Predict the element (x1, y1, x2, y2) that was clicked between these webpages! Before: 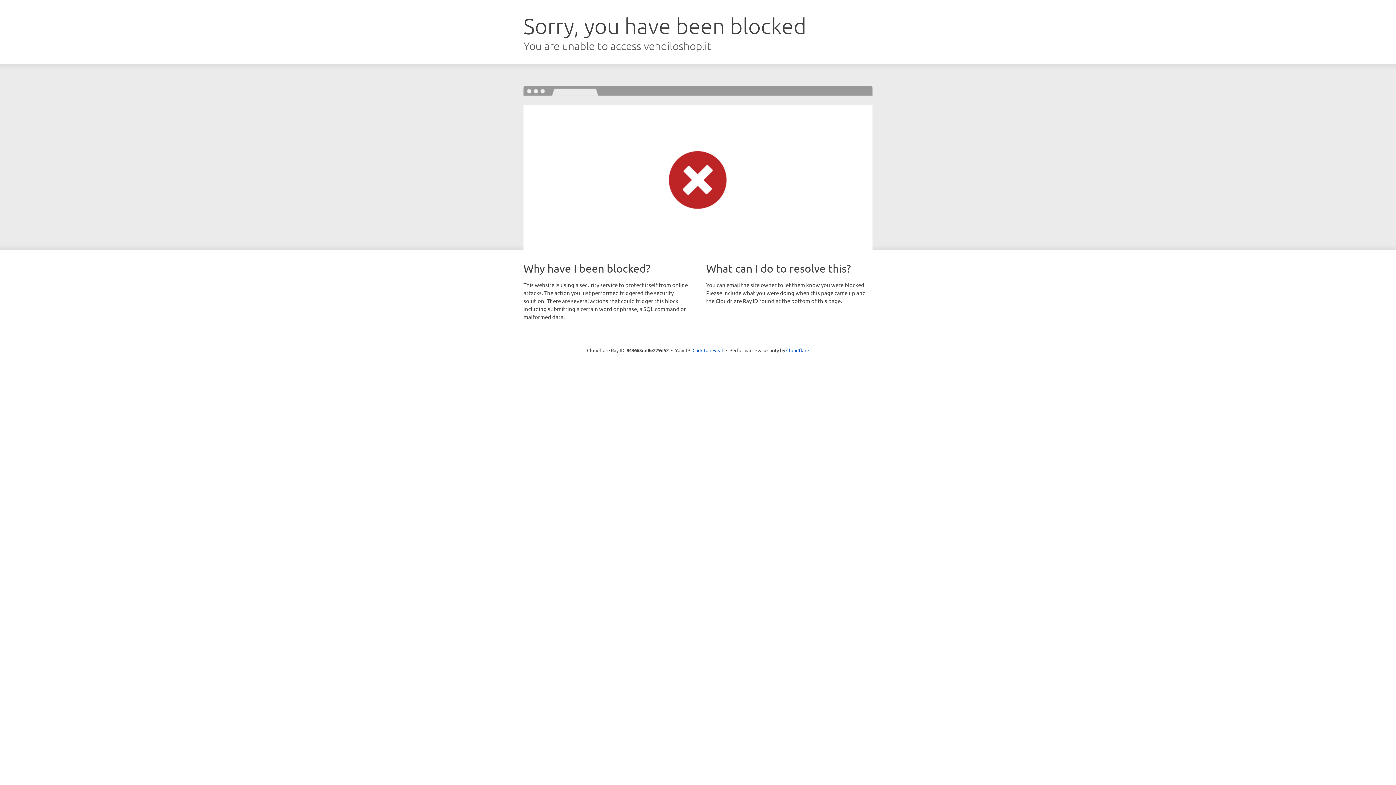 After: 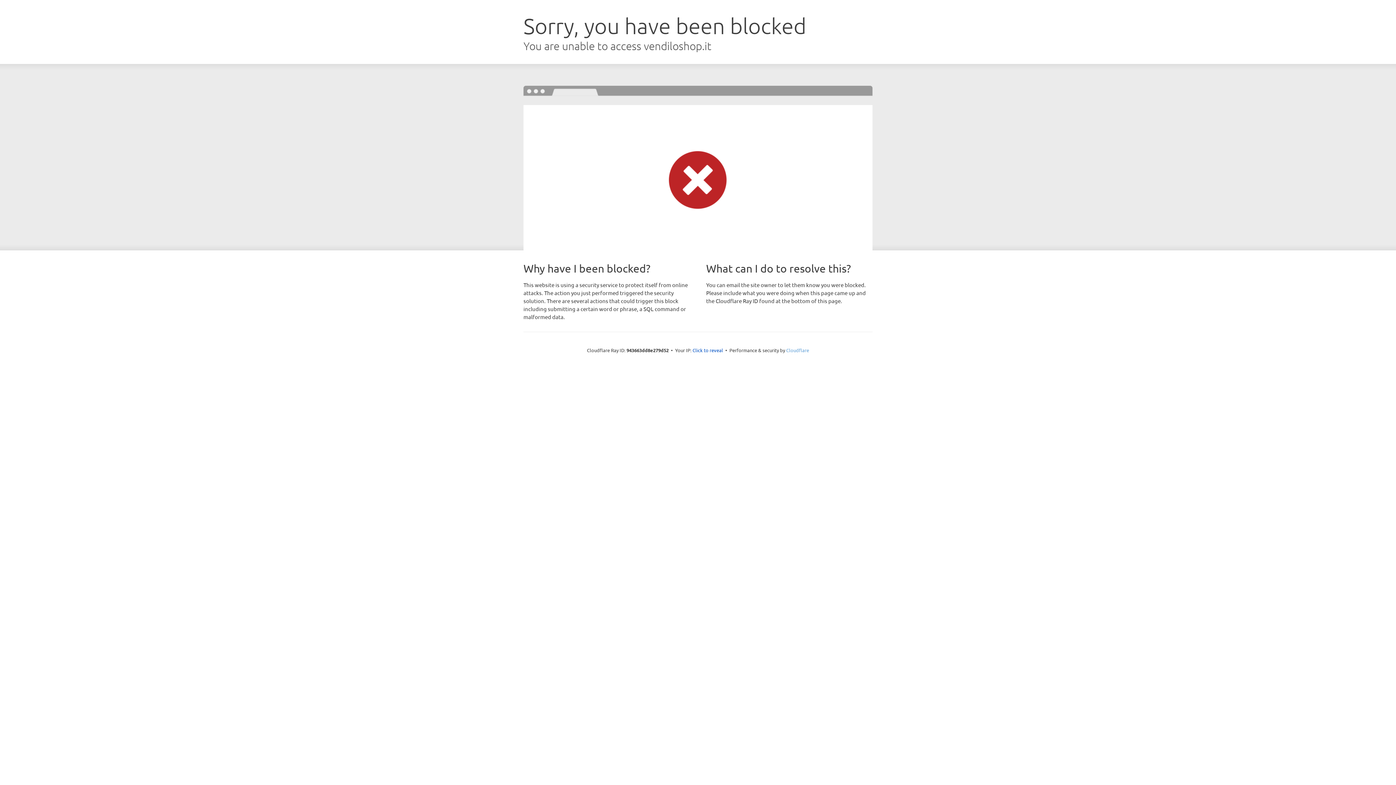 Action: bbox: (786, 347, 809, 353) label: Cloudflare